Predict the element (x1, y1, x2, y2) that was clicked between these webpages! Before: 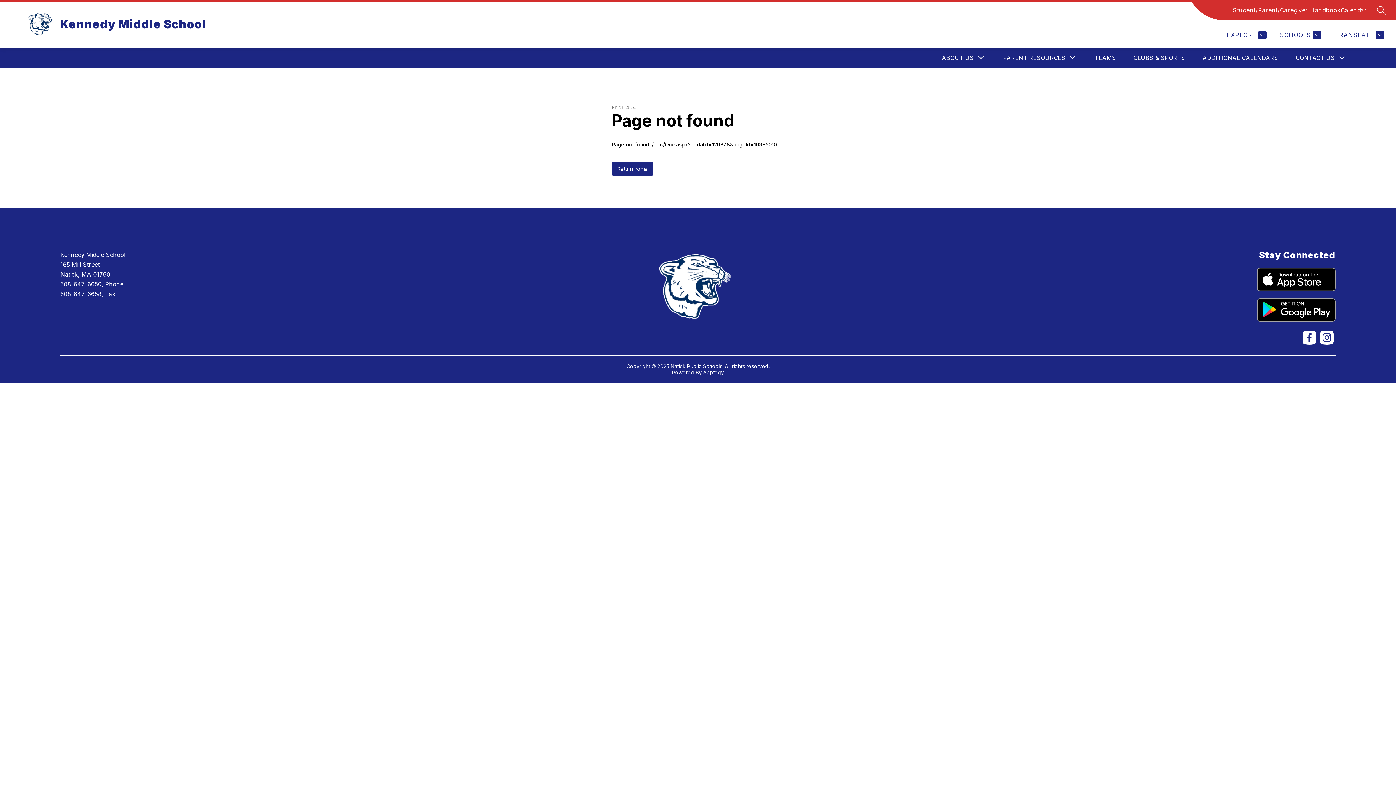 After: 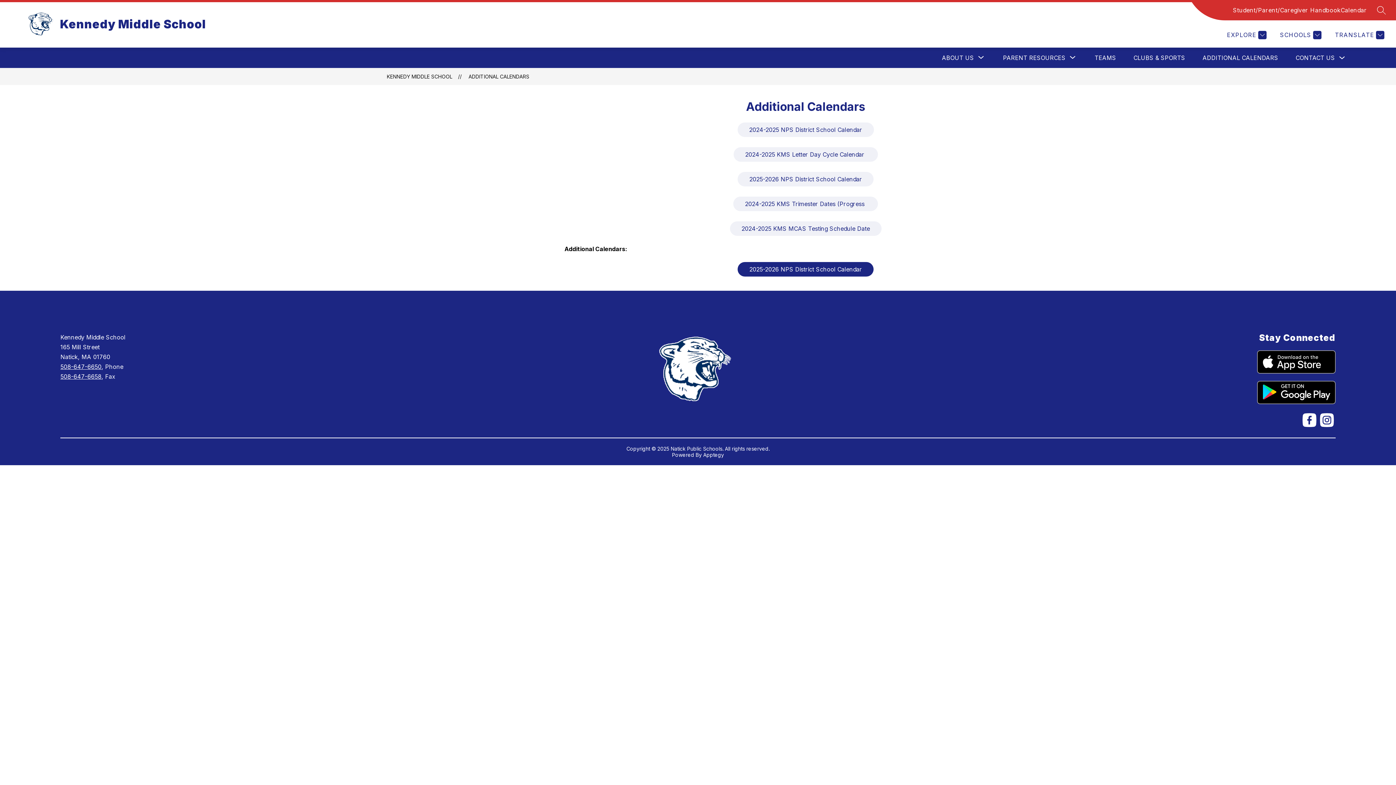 Action: bbox: (1202, 54, 1278, 61) label: ADDITIONAL CALENDARS